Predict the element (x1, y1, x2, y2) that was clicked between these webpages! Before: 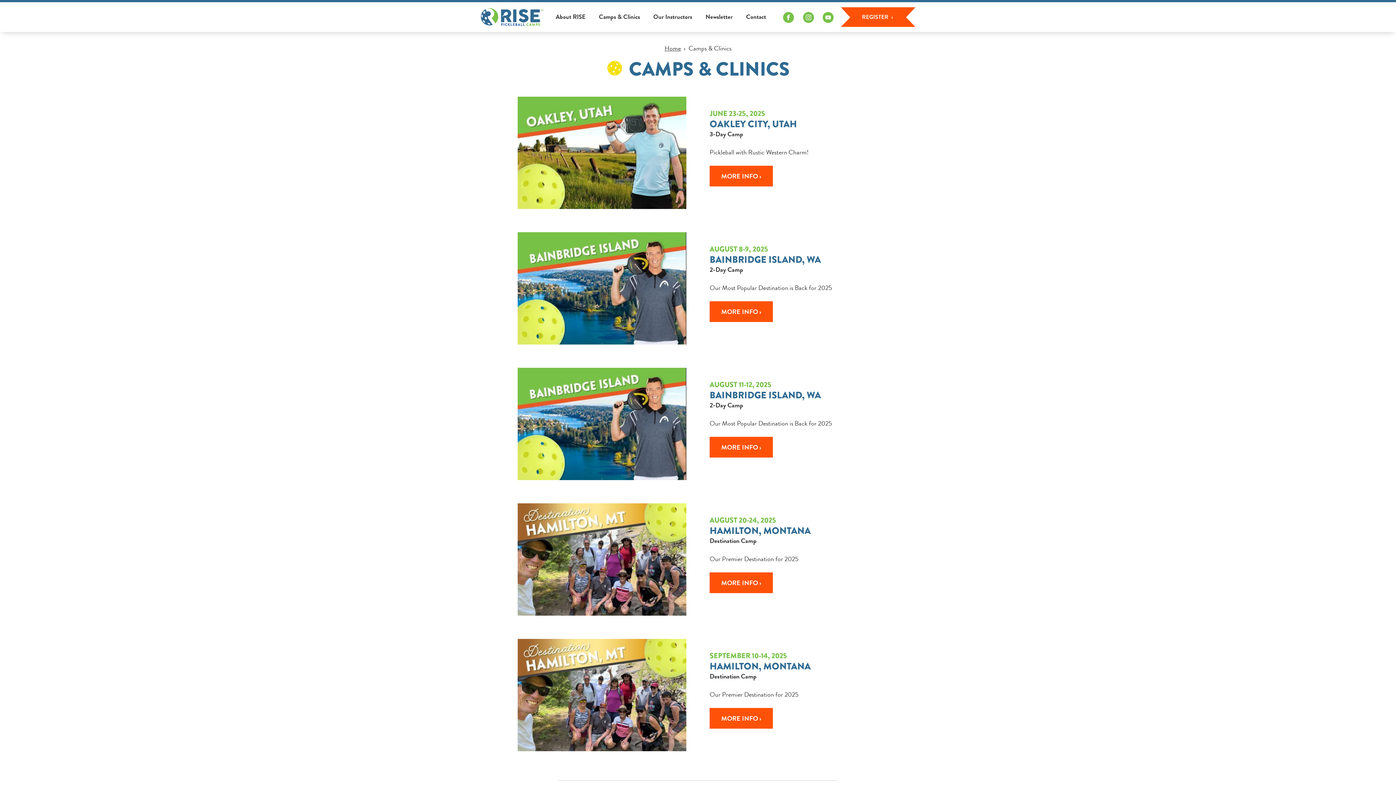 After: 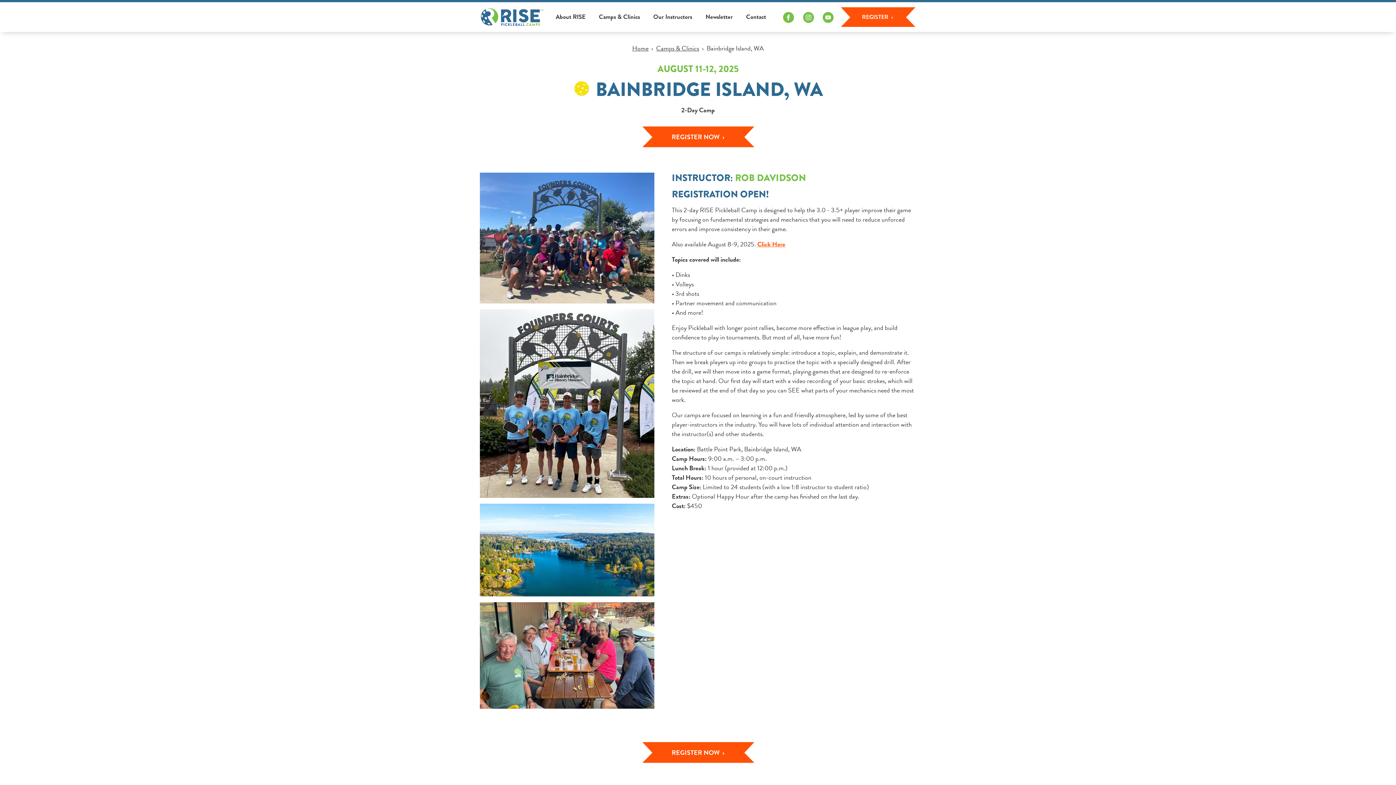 Action: bbox: (709, 437, 773, 457) label: MORE INFO ›